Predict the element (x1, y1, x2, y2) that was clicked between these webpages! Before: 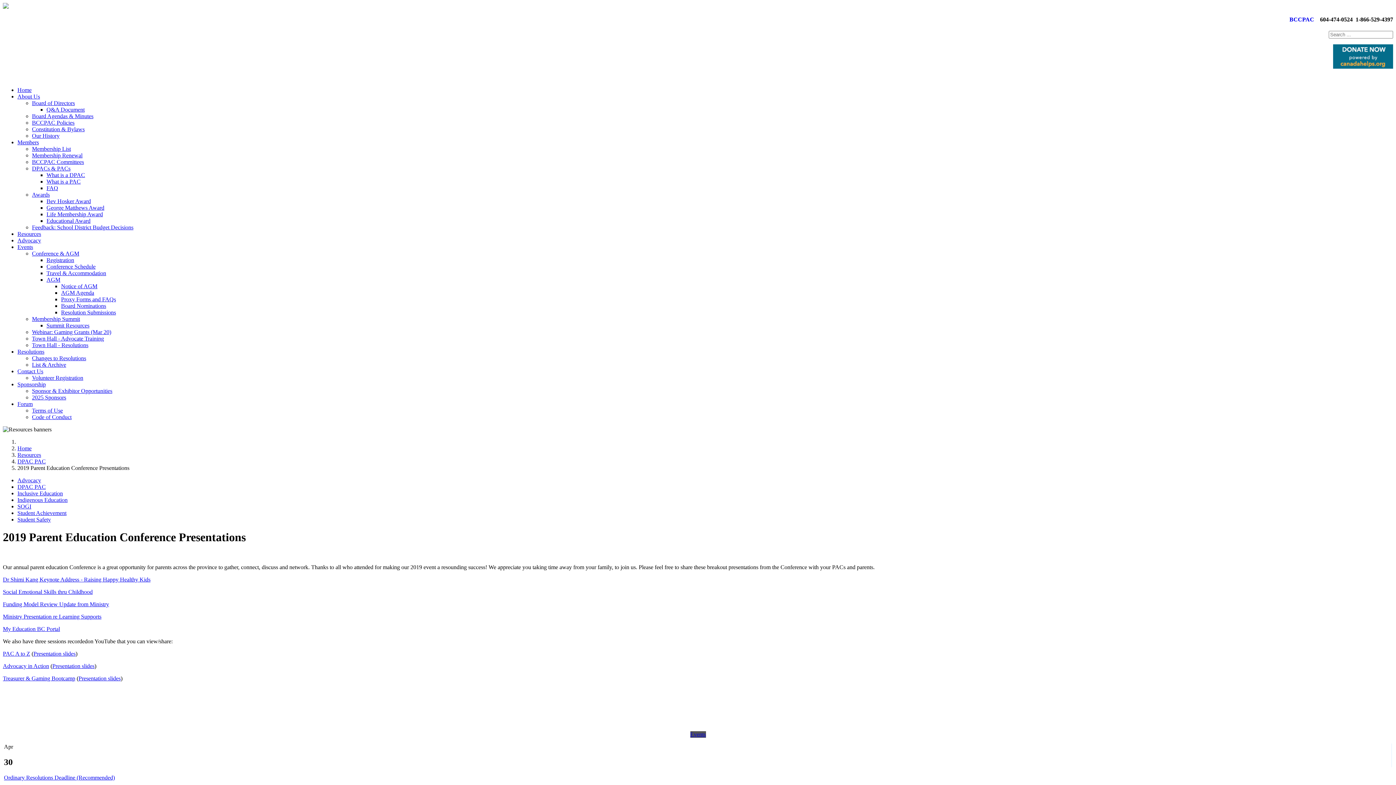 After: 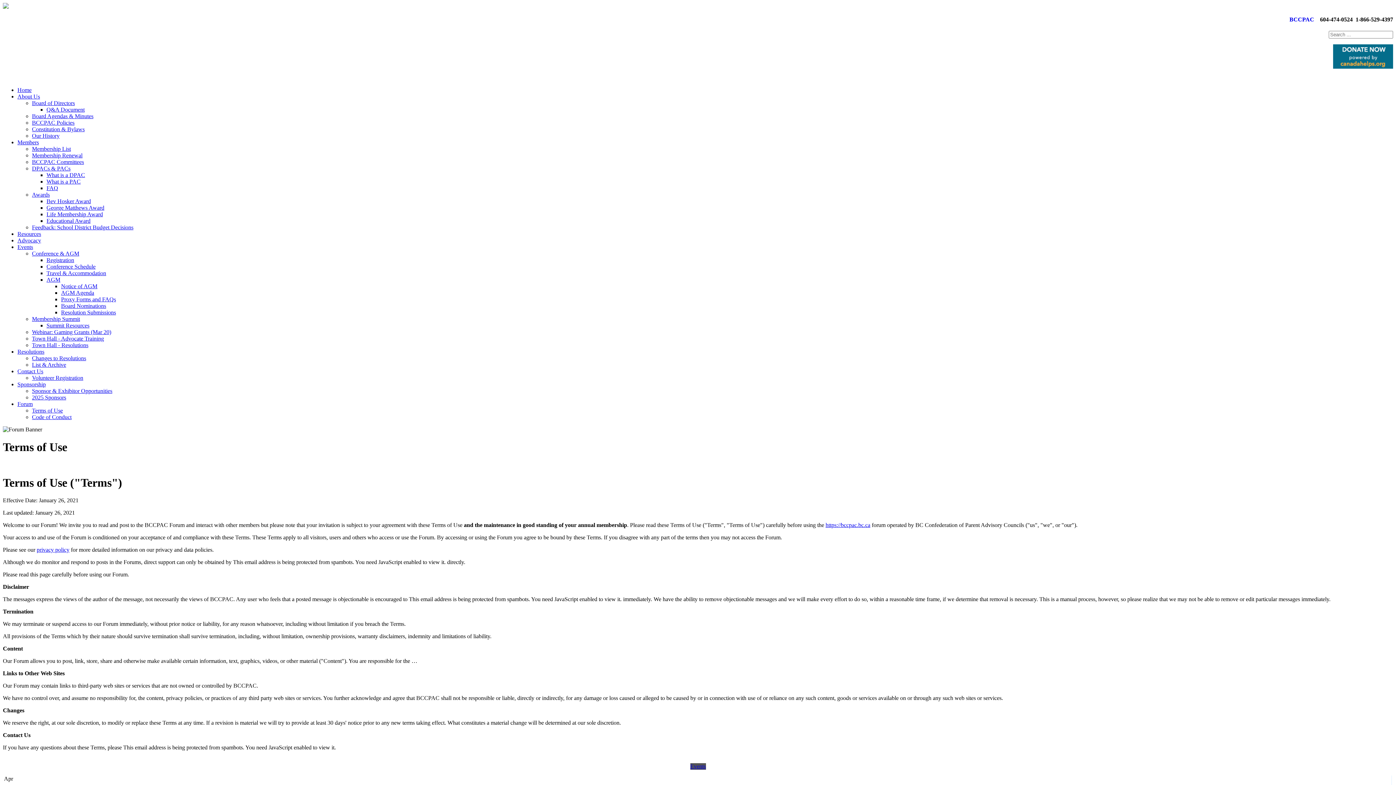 Action: bbox: (32, 407, 62, 413) label: Terms of Use